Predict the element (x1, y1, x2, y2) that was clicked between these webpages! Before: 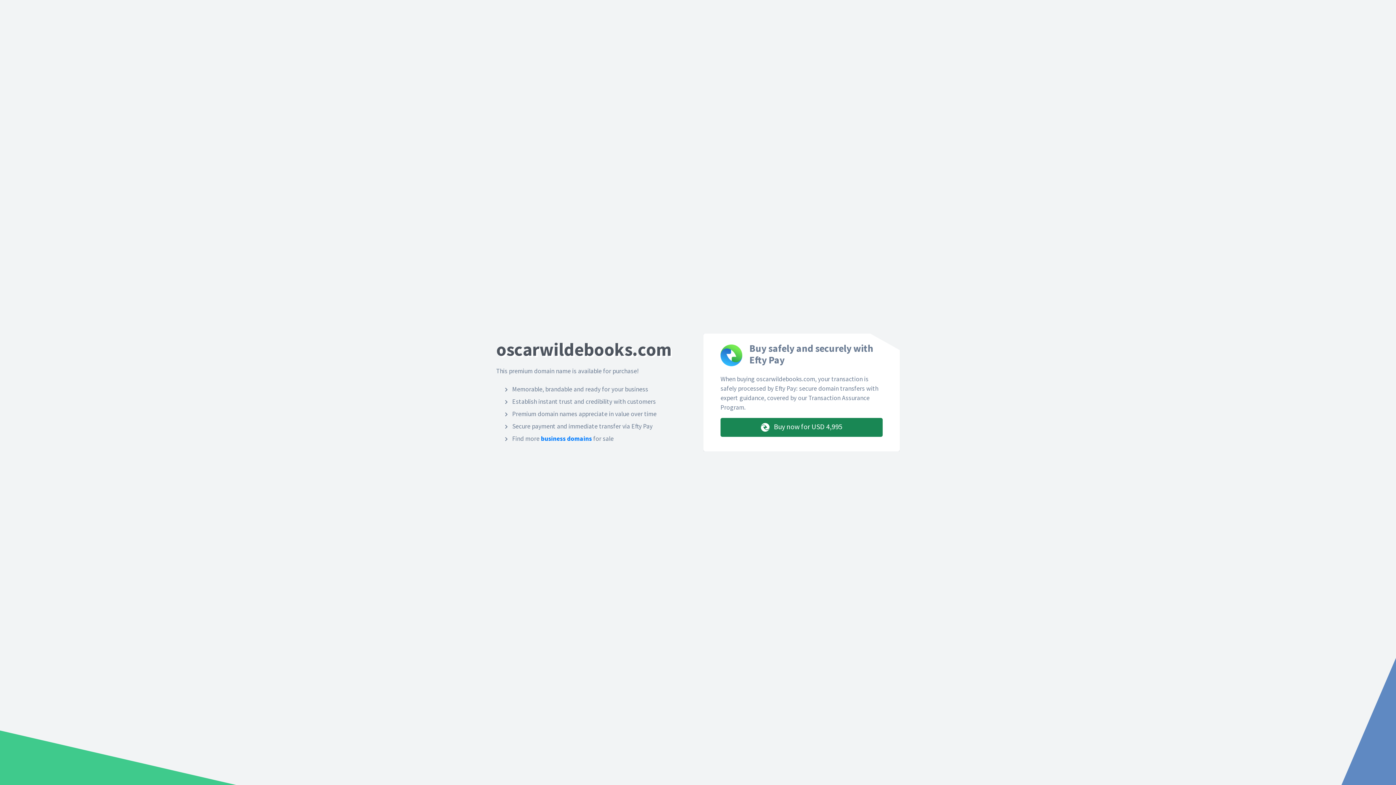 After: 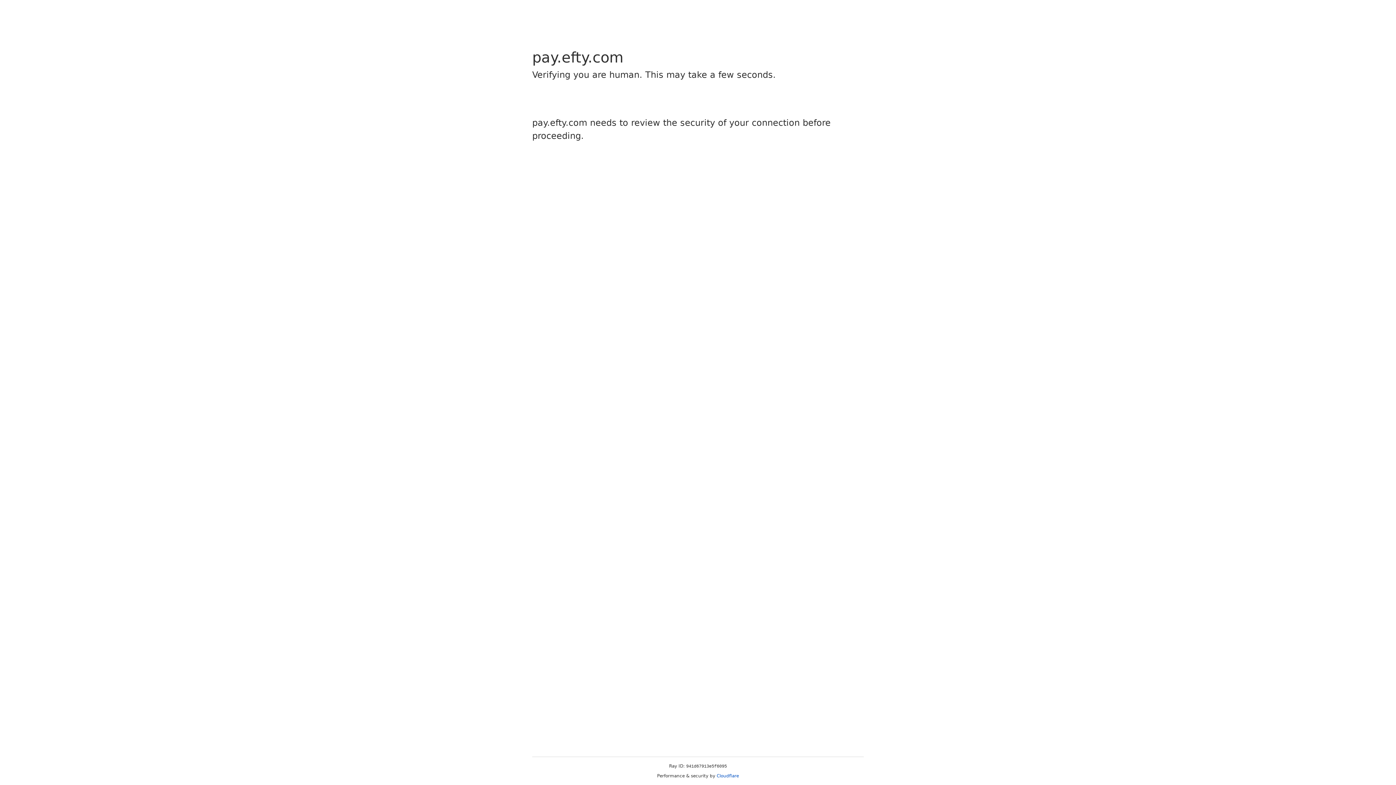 Action: bbox: (720, 418, 882, 437) label:  Buy now for USD 4,995